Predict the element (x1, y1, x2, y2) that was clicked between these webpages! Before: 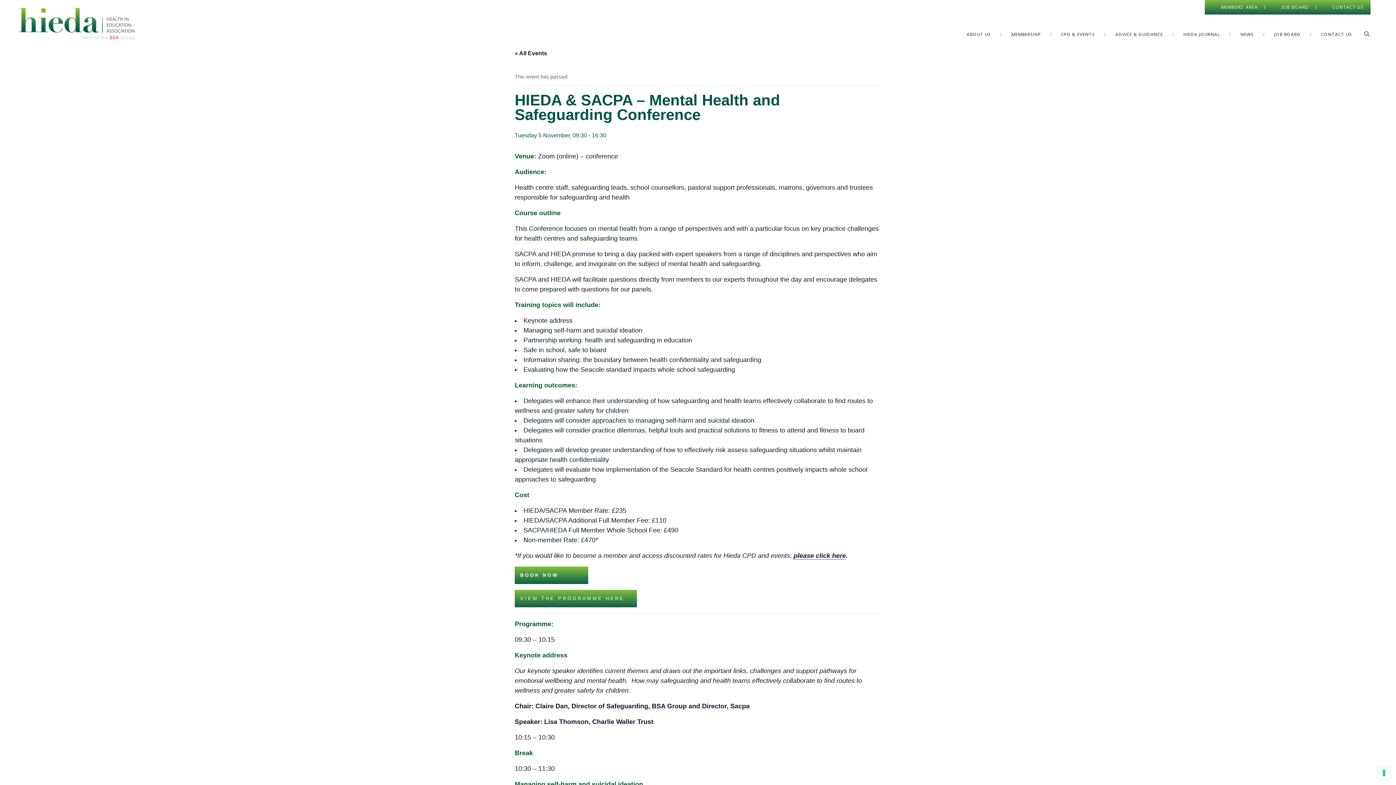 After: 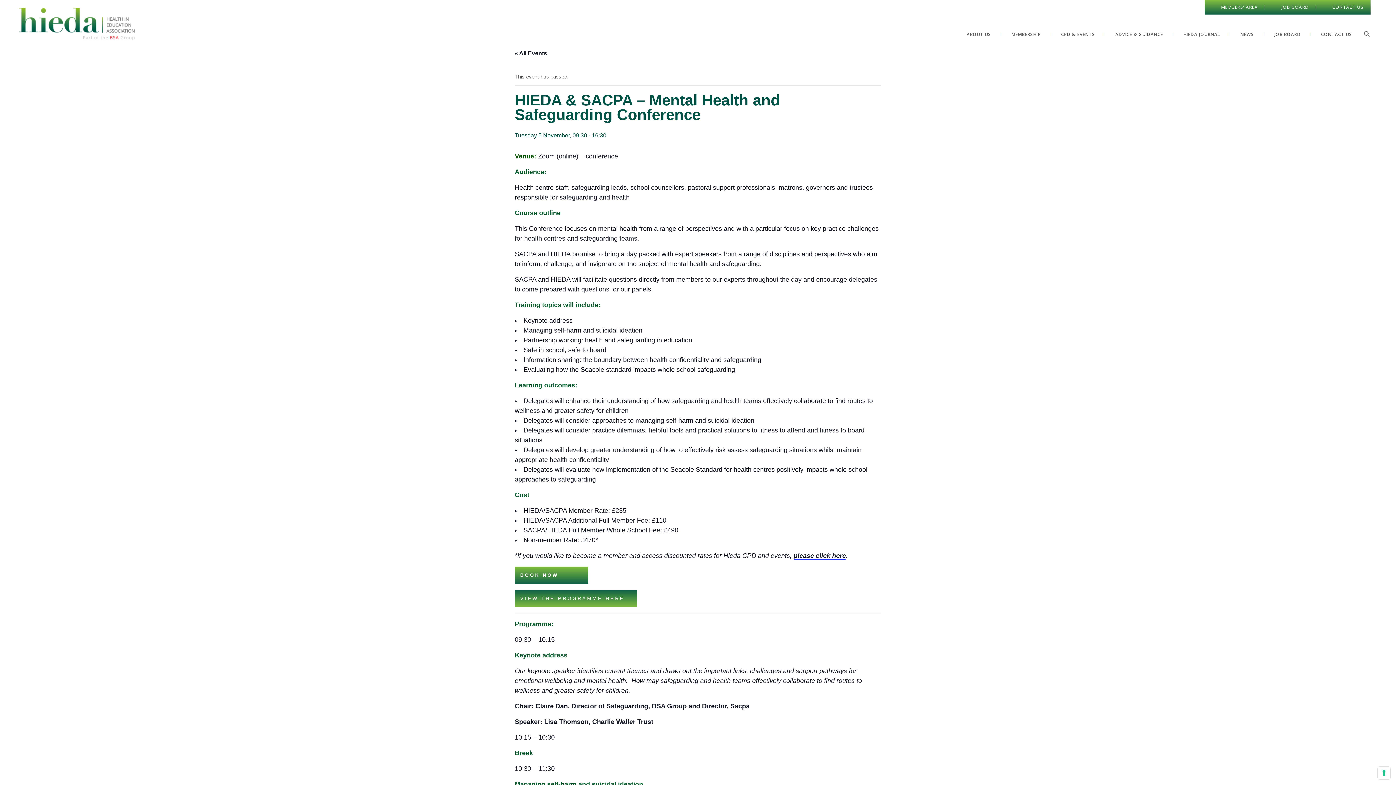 Action: label: VIEW THE PROGRAMME HERE bbox: (514, 590, 637, 607)